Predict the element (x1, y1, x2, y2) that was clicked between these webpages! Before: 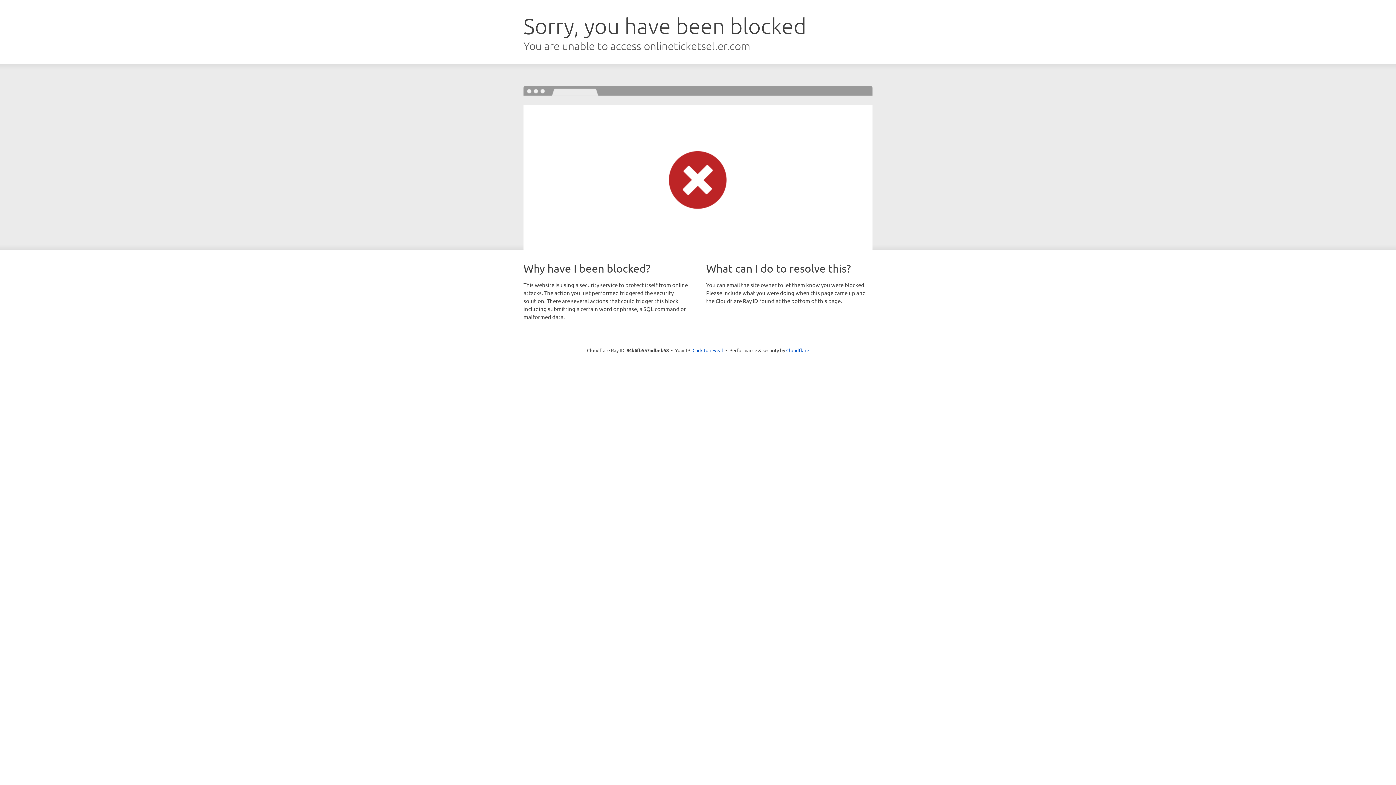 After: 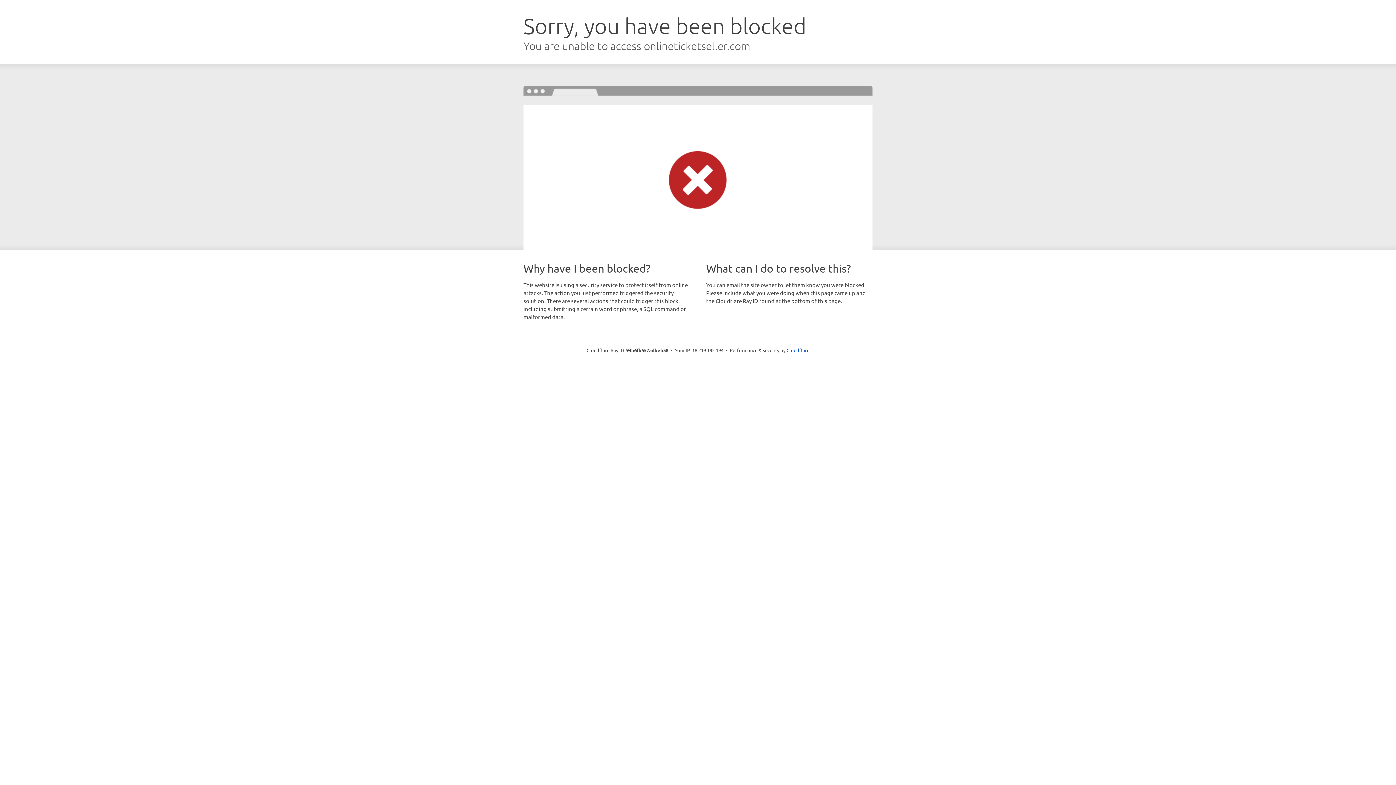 Action: label: Click to reveal bbox: (692, 346, 723, 353)